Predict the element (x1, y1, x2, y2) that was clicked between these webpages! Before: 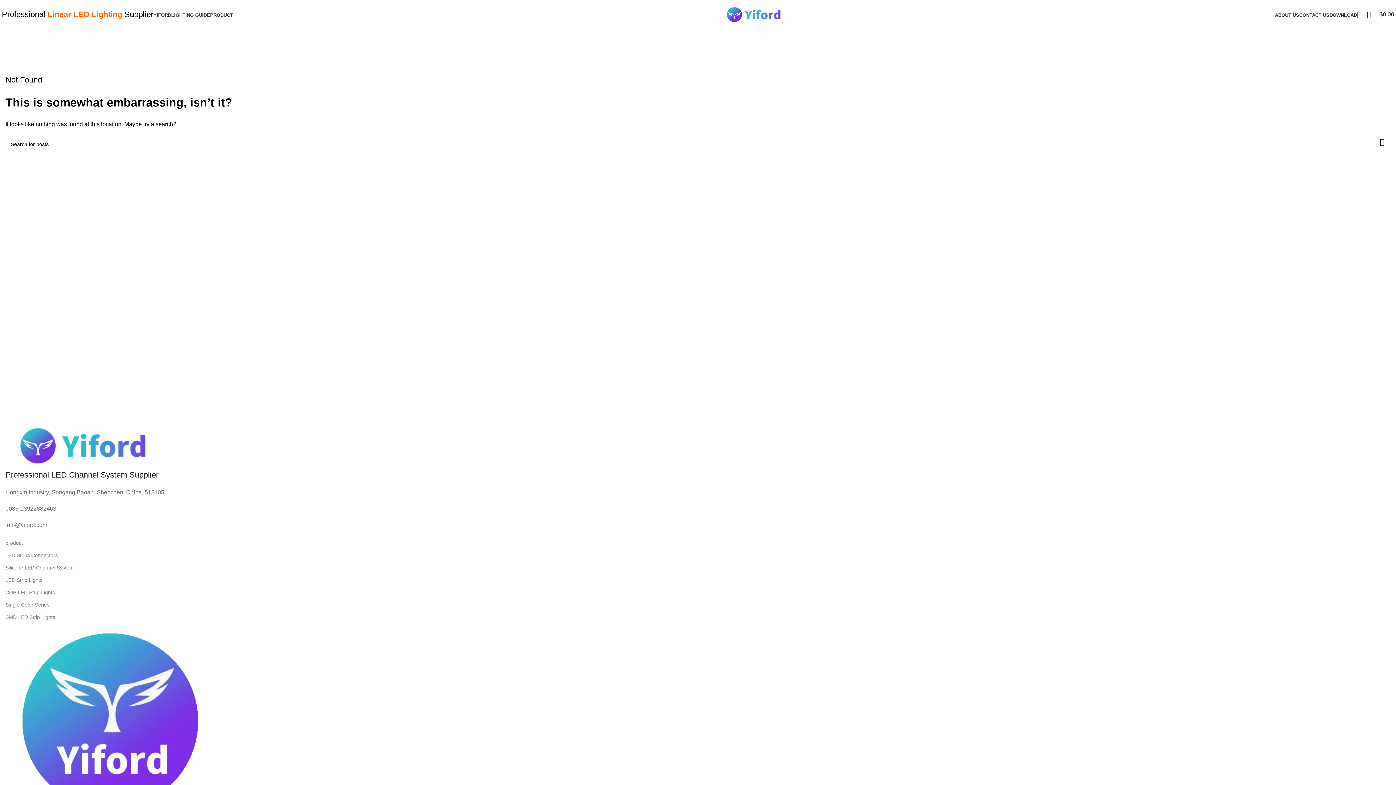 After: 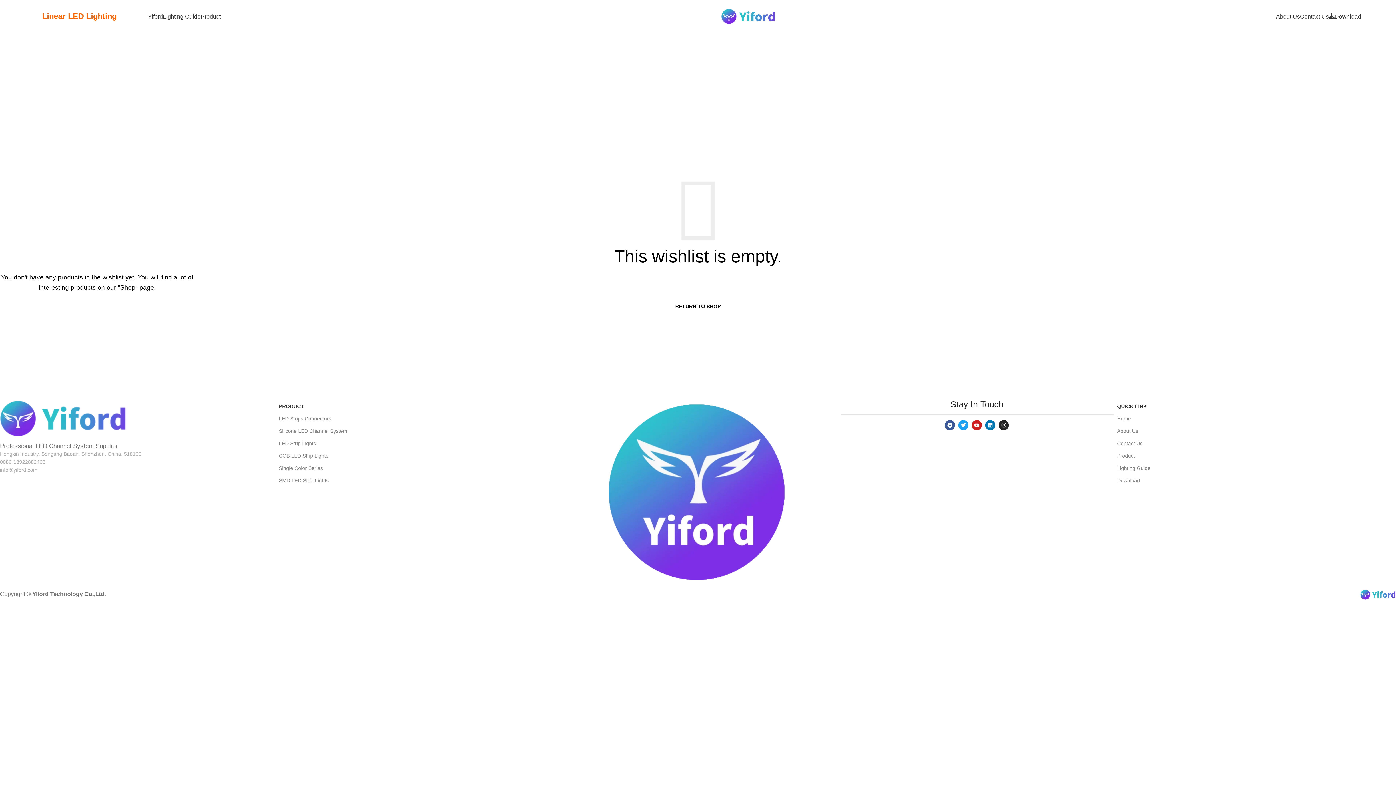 Action: label: 0 bbox: (1357, 7, 1367, 21)